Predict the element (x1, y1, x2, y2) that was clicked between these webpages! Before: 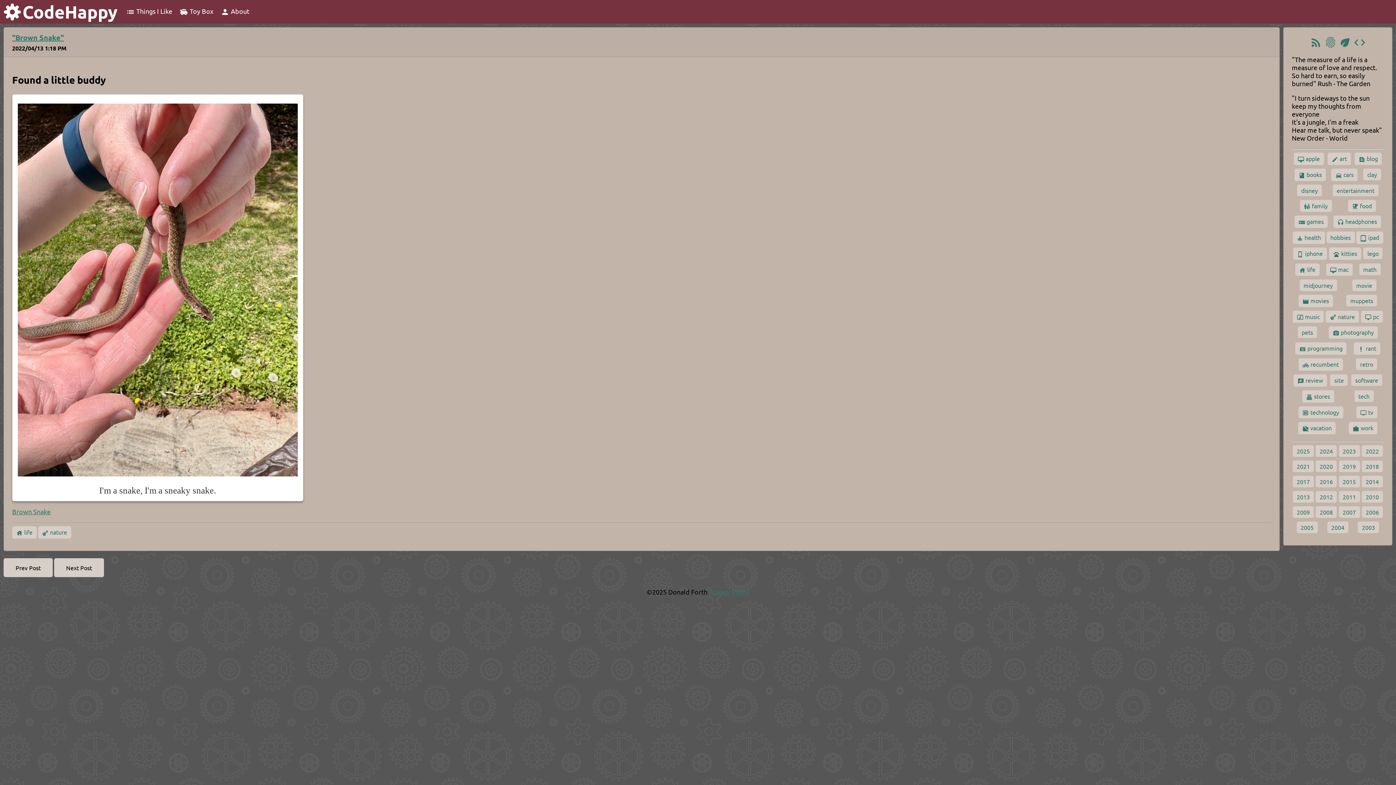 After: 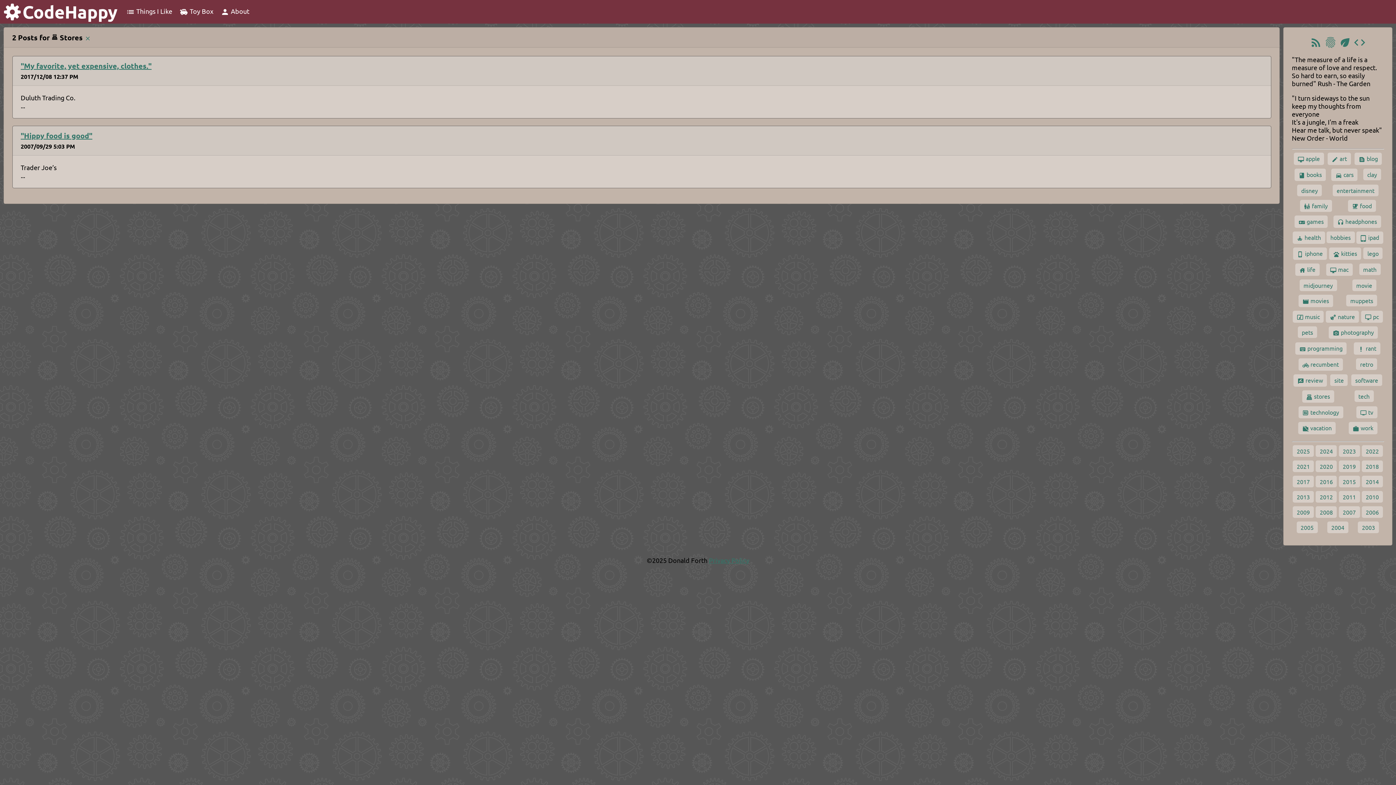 Action: label: point_of_sale stores bbox: (1302, 390, 1334, 402)